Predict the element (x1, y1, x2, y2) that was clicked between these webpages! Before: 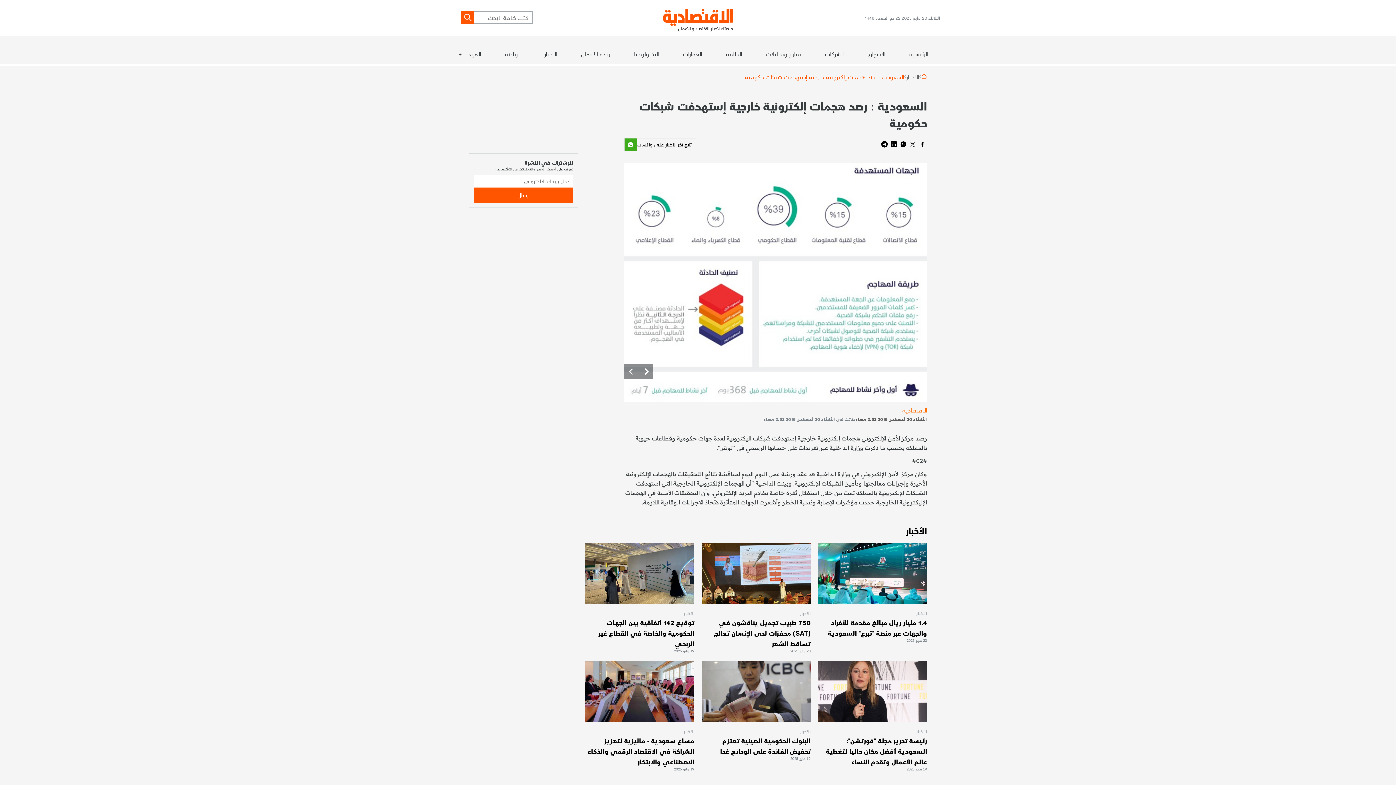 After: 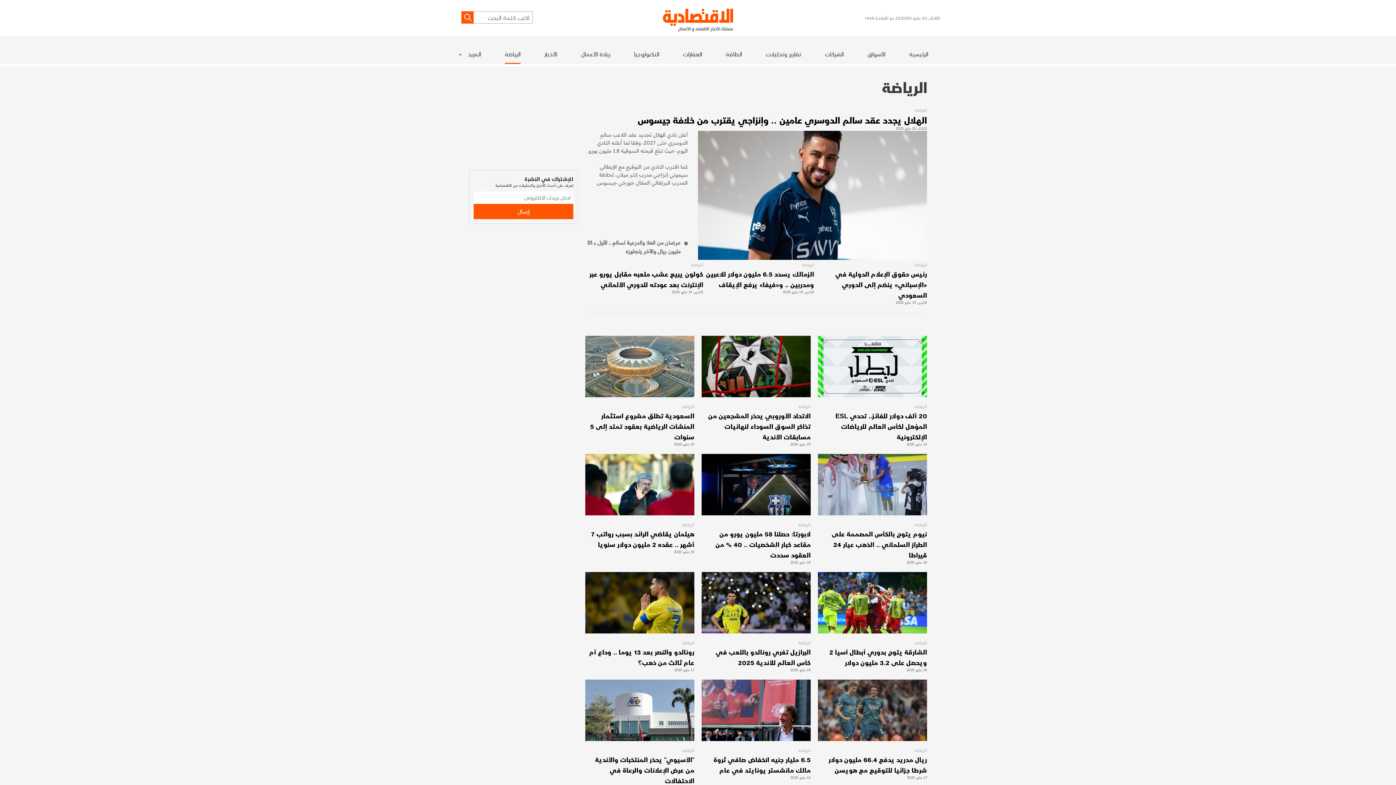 Action: label: الرياضة bbox: (505, 49, 520, 63)